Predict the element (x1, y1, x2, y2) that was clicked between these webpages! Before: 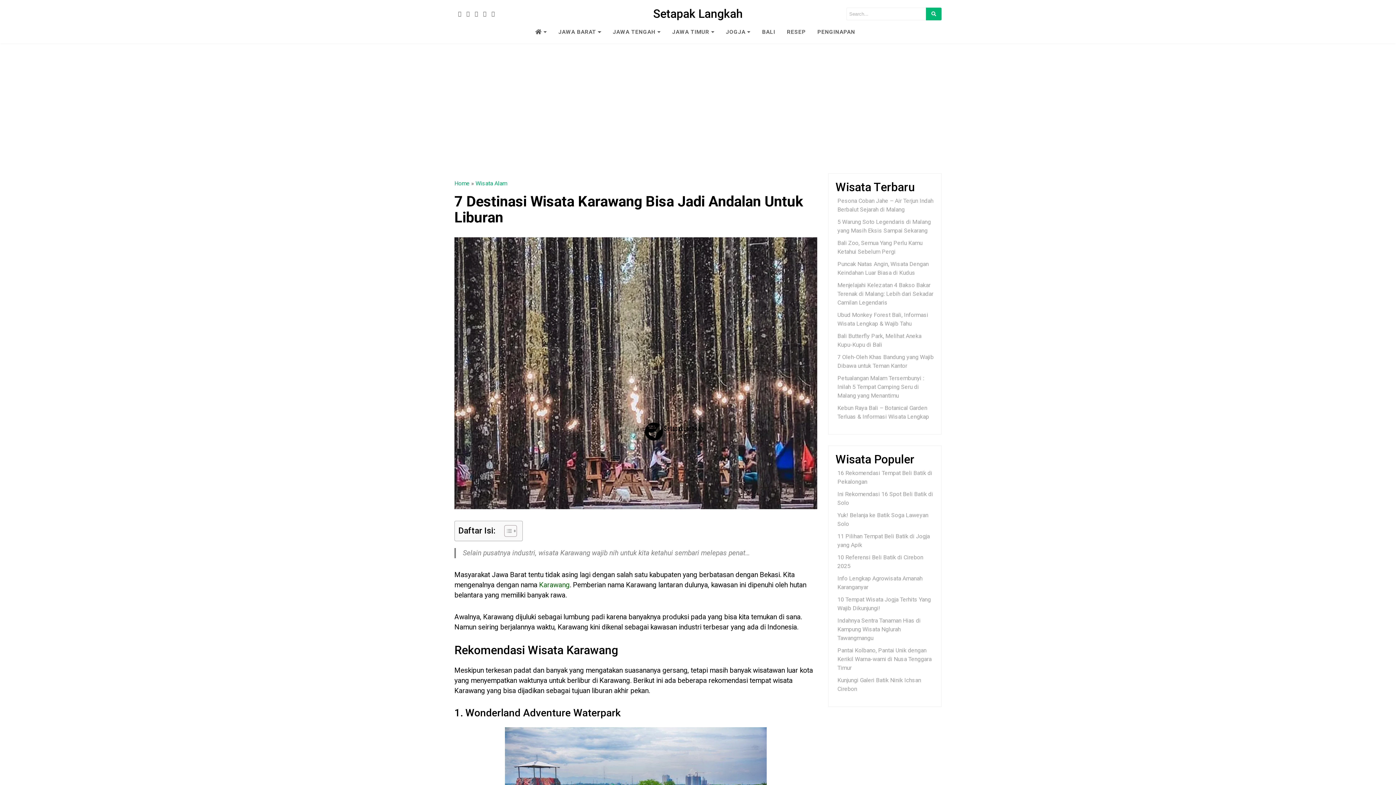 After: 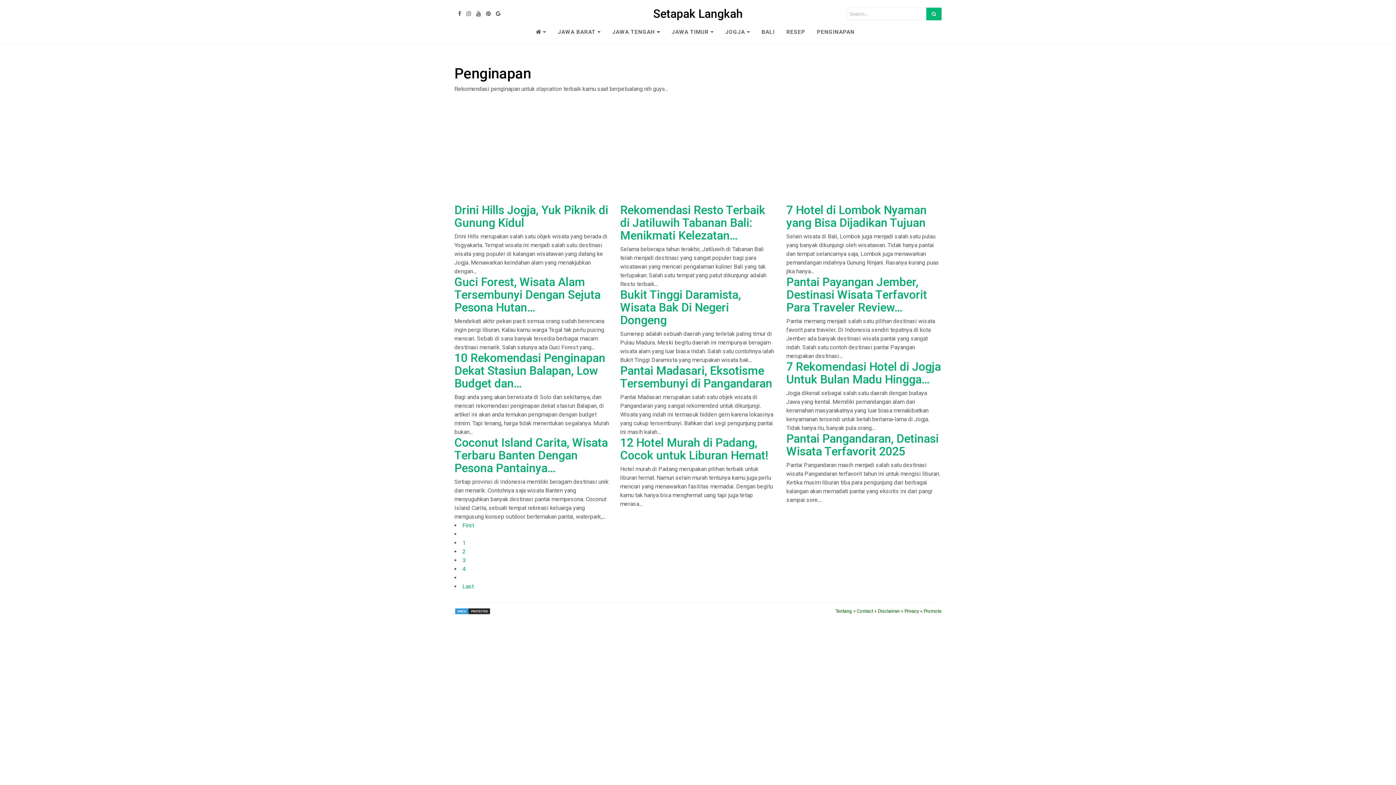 Action: label: PENGINAPAN bbox: (811, 25, 861, 38)